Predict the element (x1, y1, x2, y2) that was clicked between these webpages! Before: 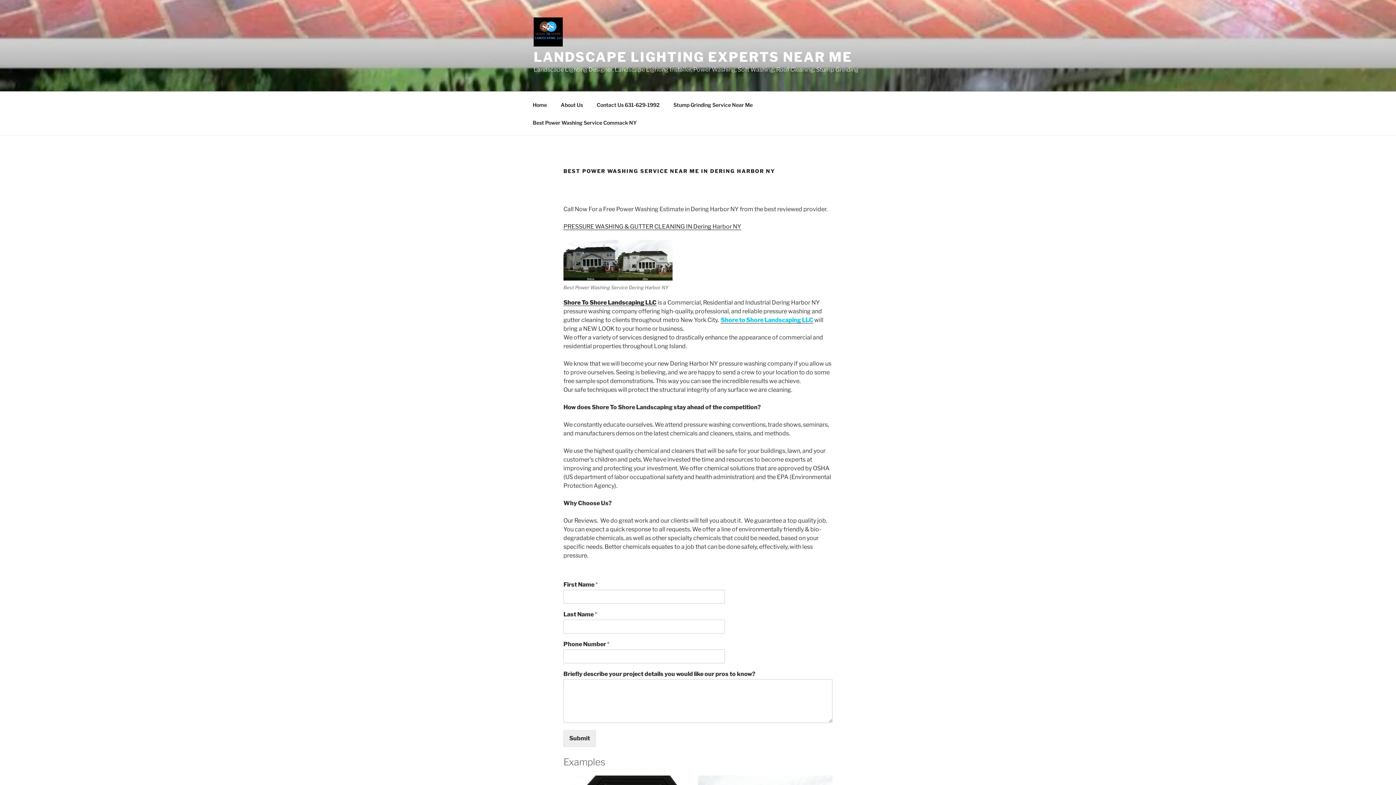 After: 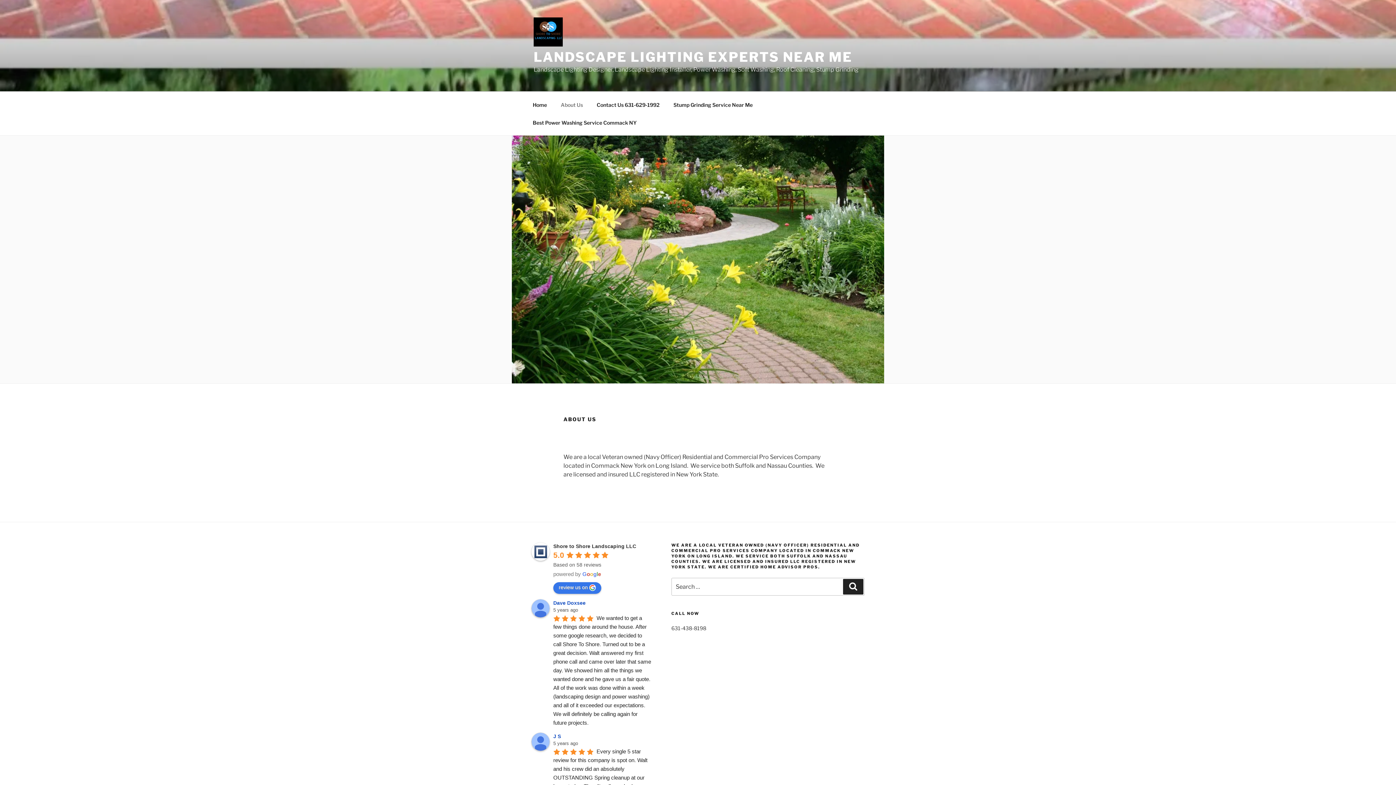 Action: label: About Us bbox: (554, 95, 589, 113)